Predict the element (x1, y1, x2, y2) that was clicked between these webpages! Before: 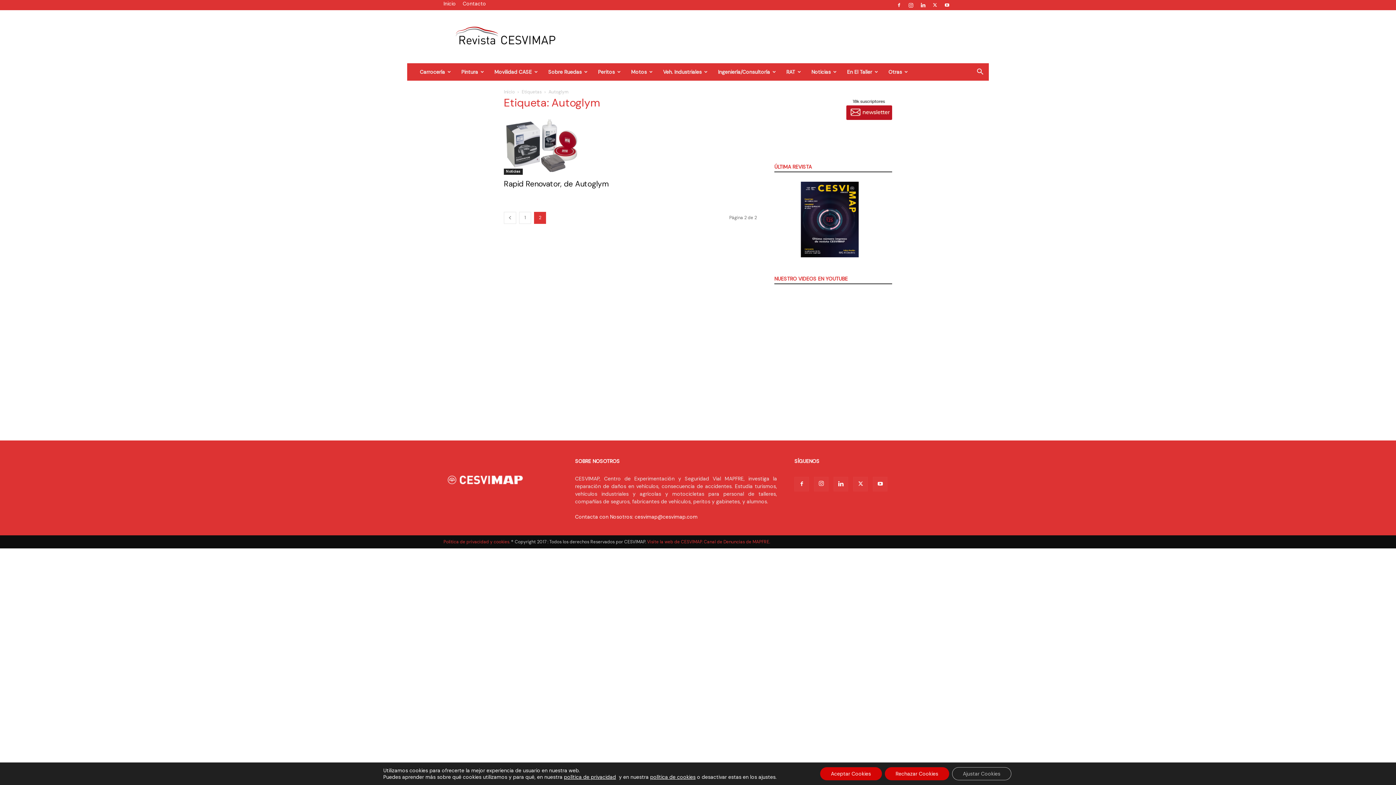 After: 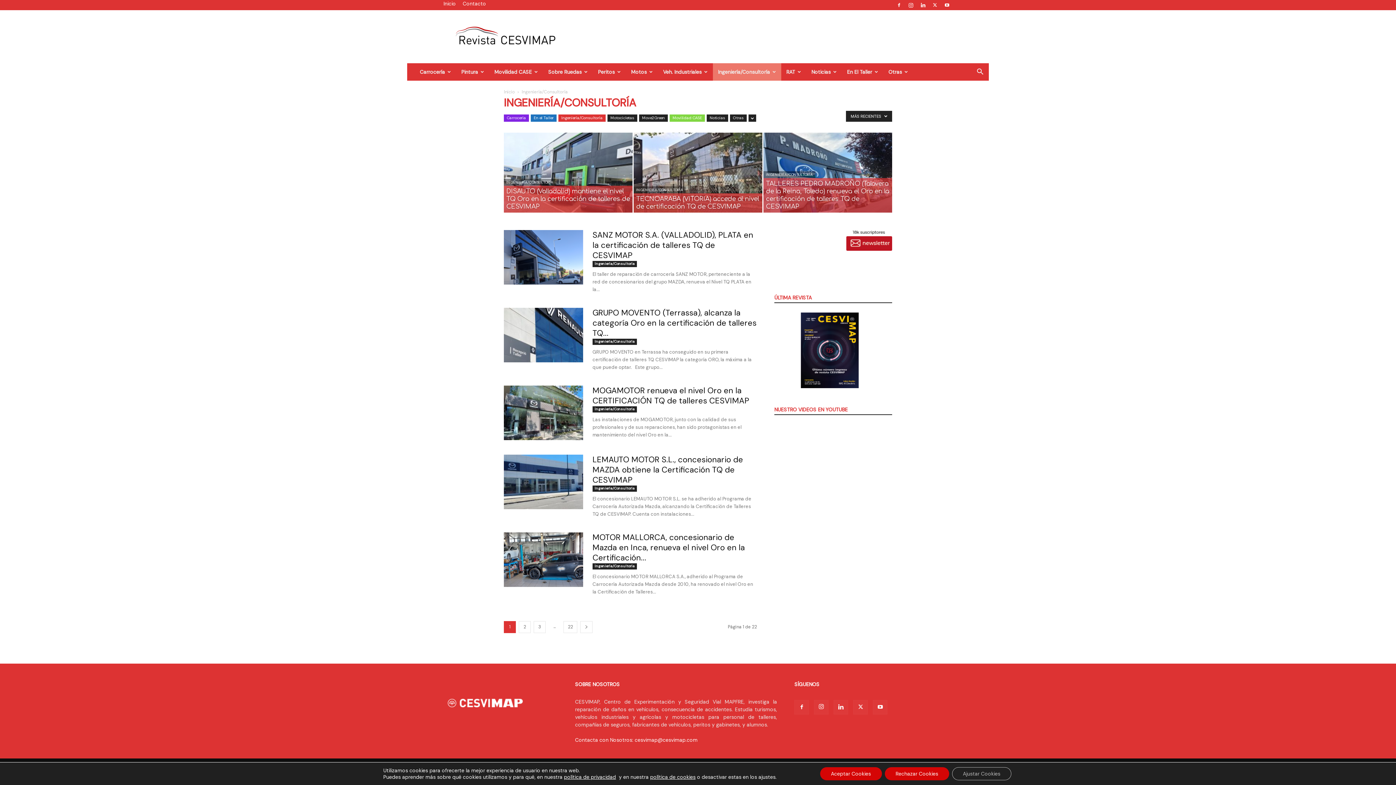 Action: bbox: (713, 63, 781, 80) label: Ingeniería/Consultoría